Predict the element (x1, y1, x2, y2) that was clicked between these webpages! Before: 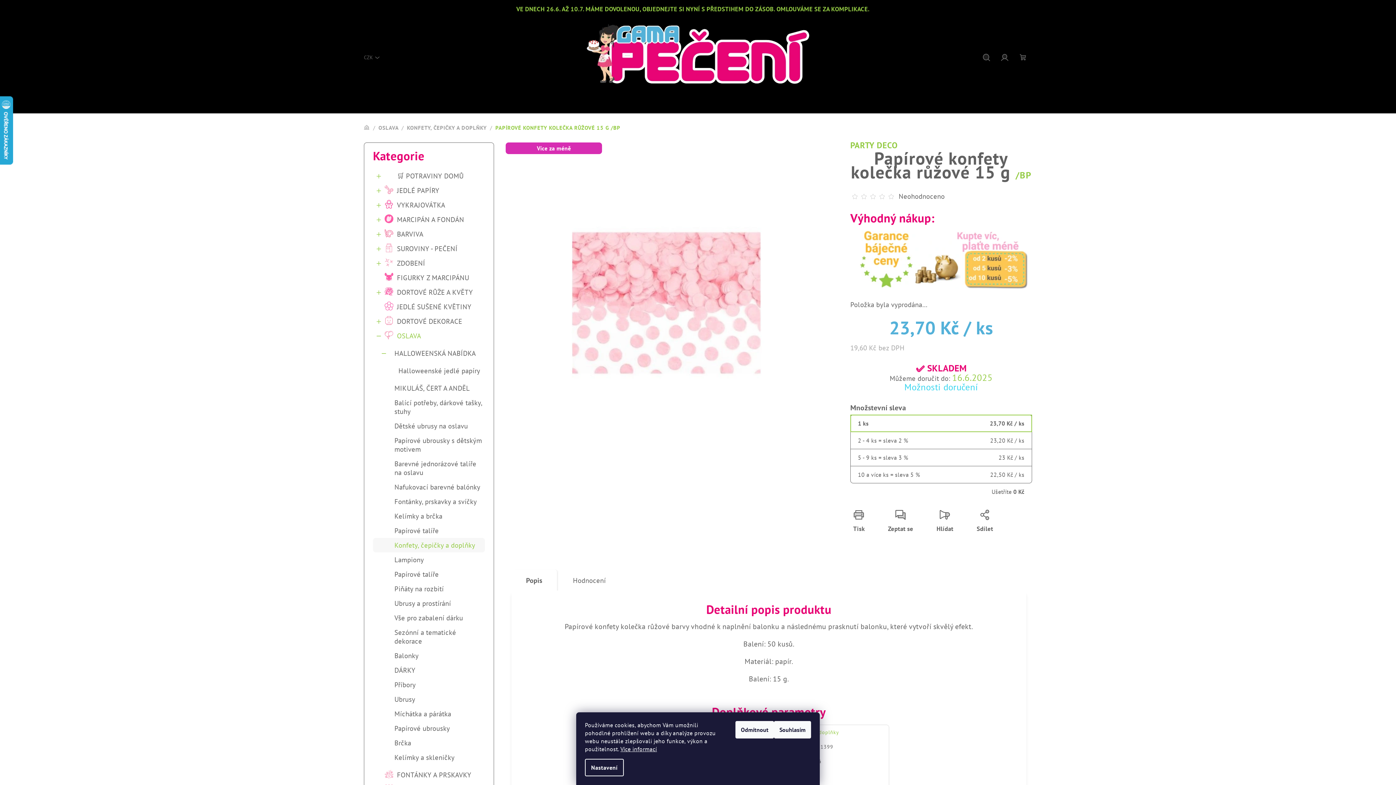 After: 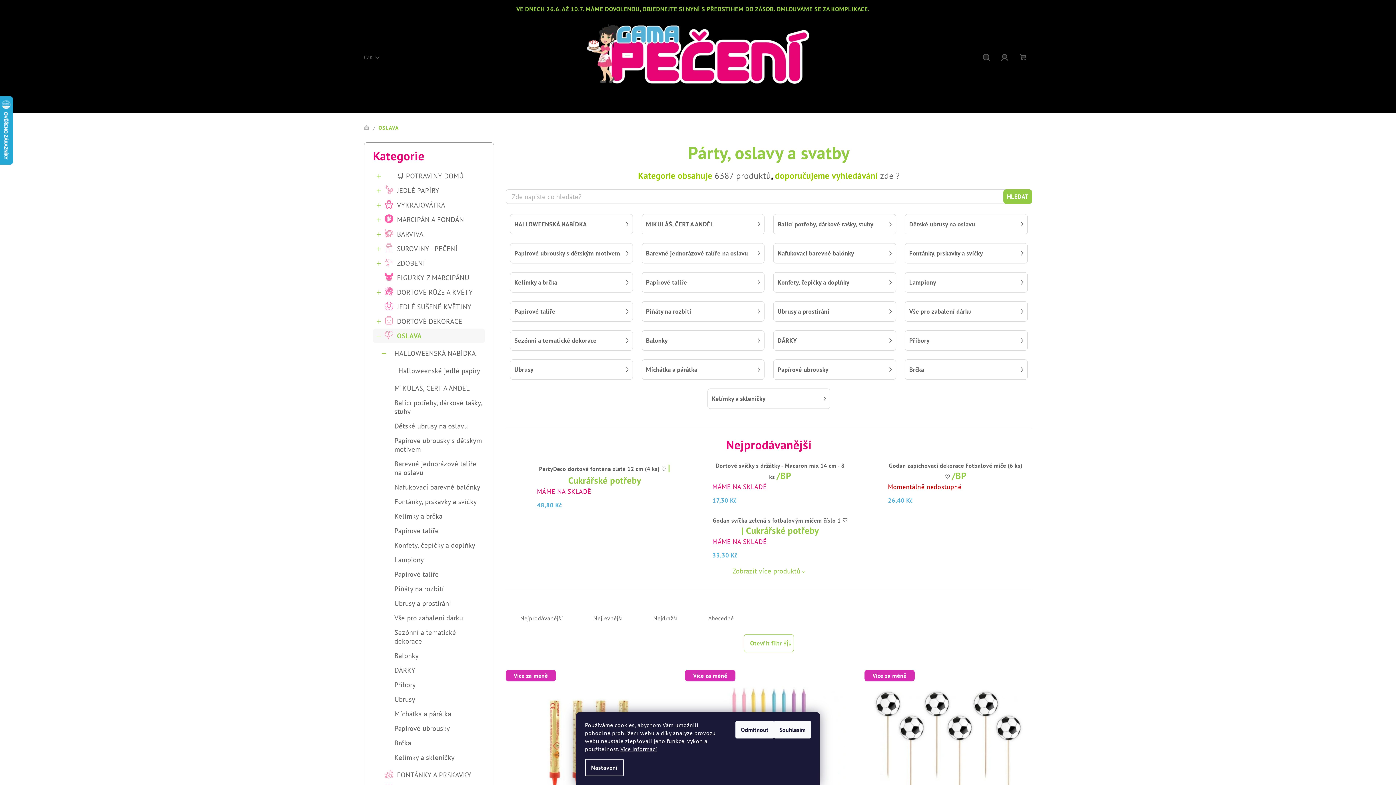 Action: label: OSLAVA bbox: (378, 124, 398, 131)